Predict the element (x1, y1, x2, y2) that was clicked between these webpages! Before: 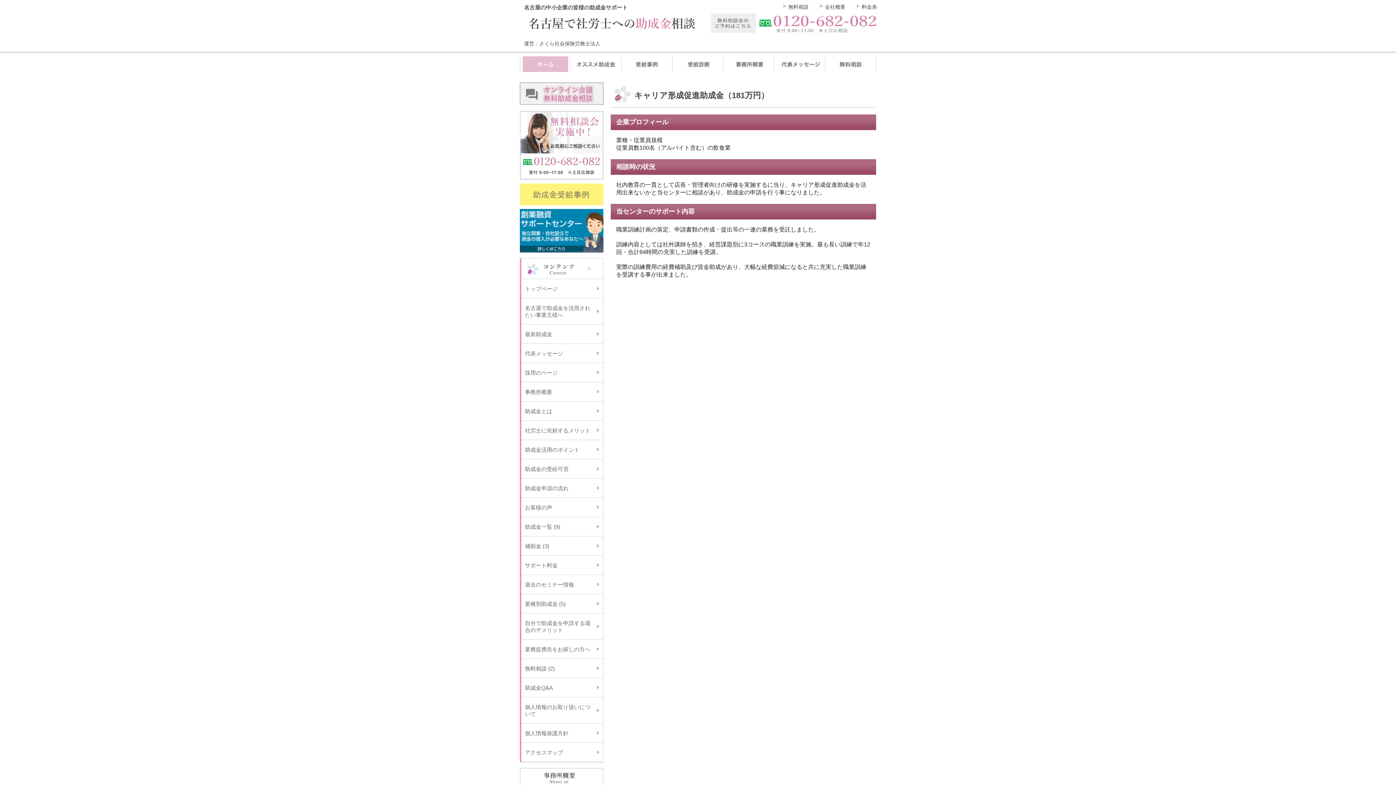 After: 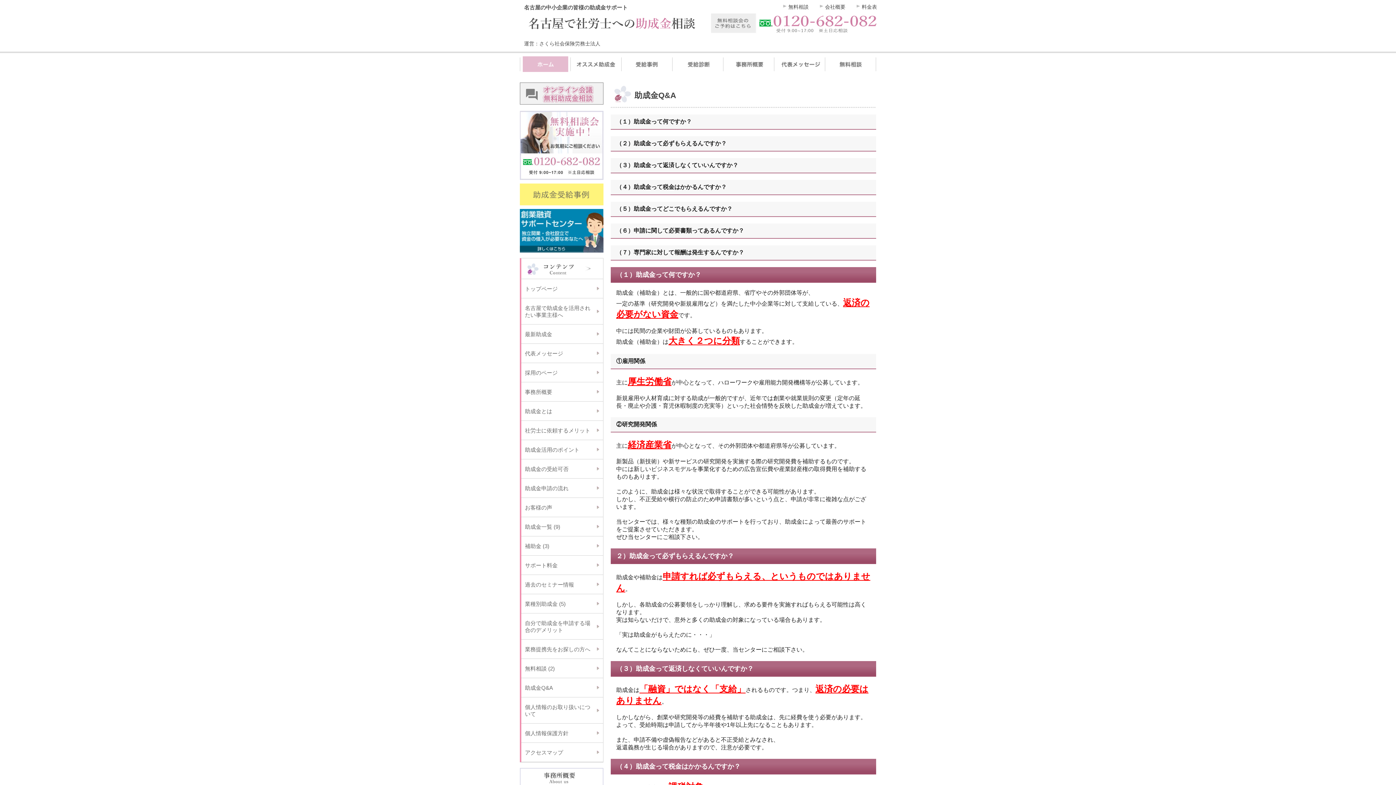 Action: label: 助成金Q&A bbox: (520, 678, 603, 697)